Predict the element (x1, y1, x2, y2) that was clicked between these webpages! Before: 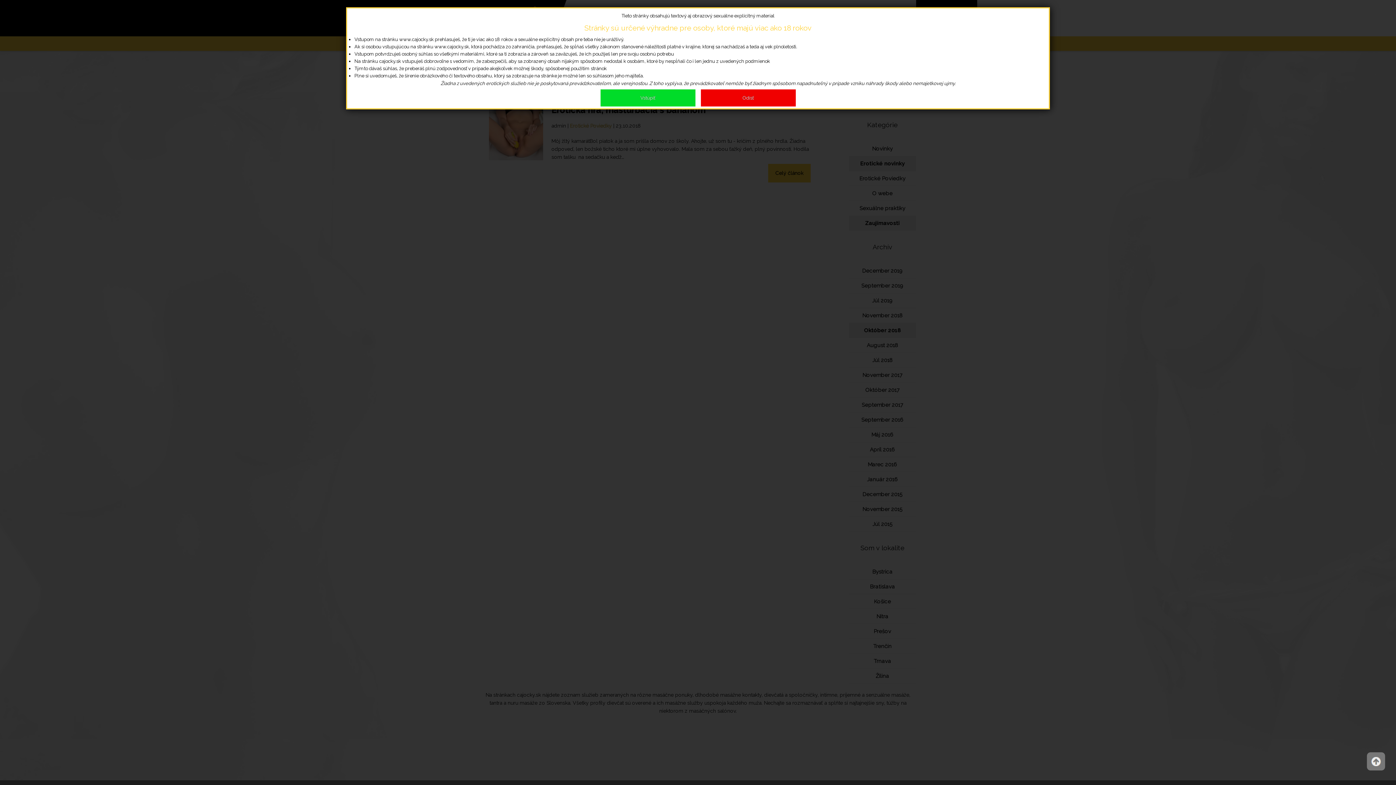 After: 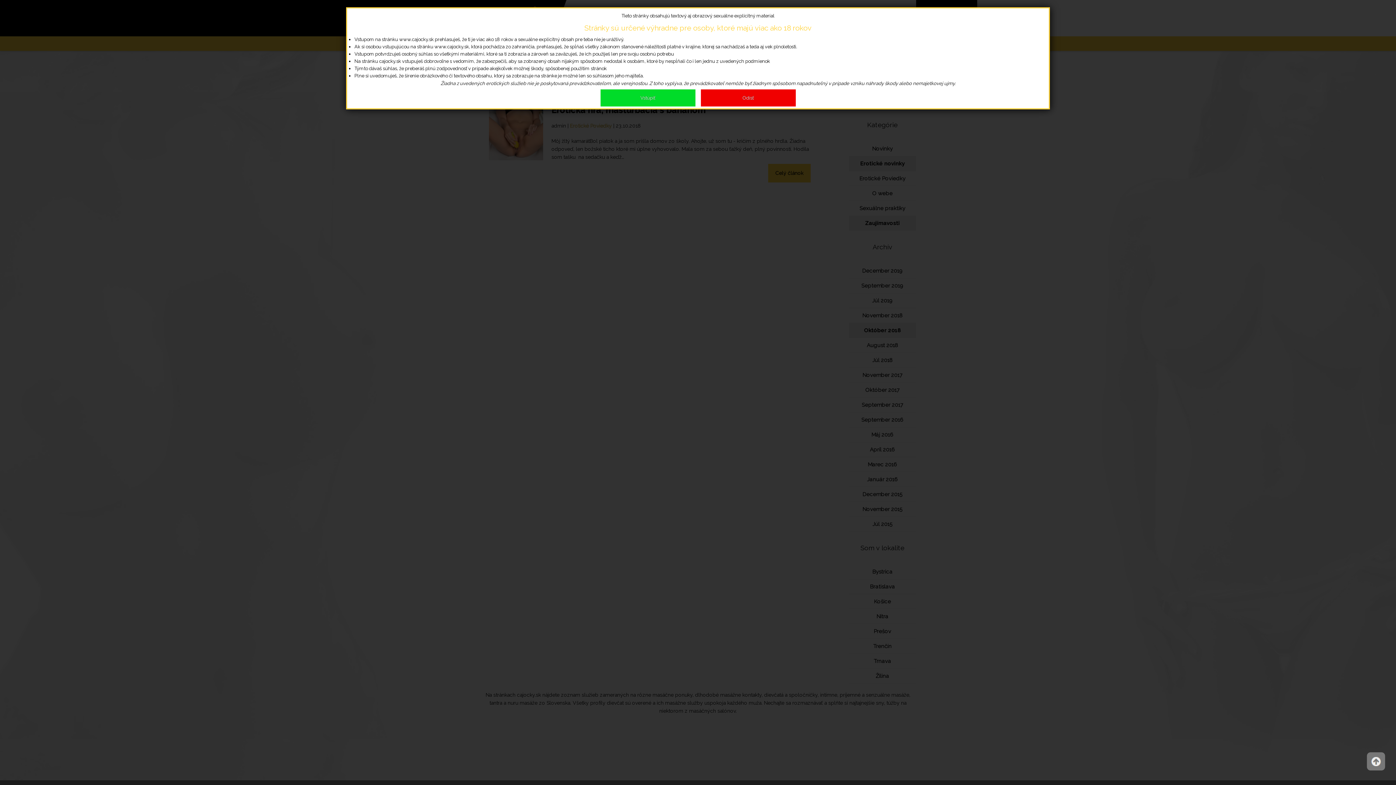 Action: bbox: (1367, 752, 1385, 770)